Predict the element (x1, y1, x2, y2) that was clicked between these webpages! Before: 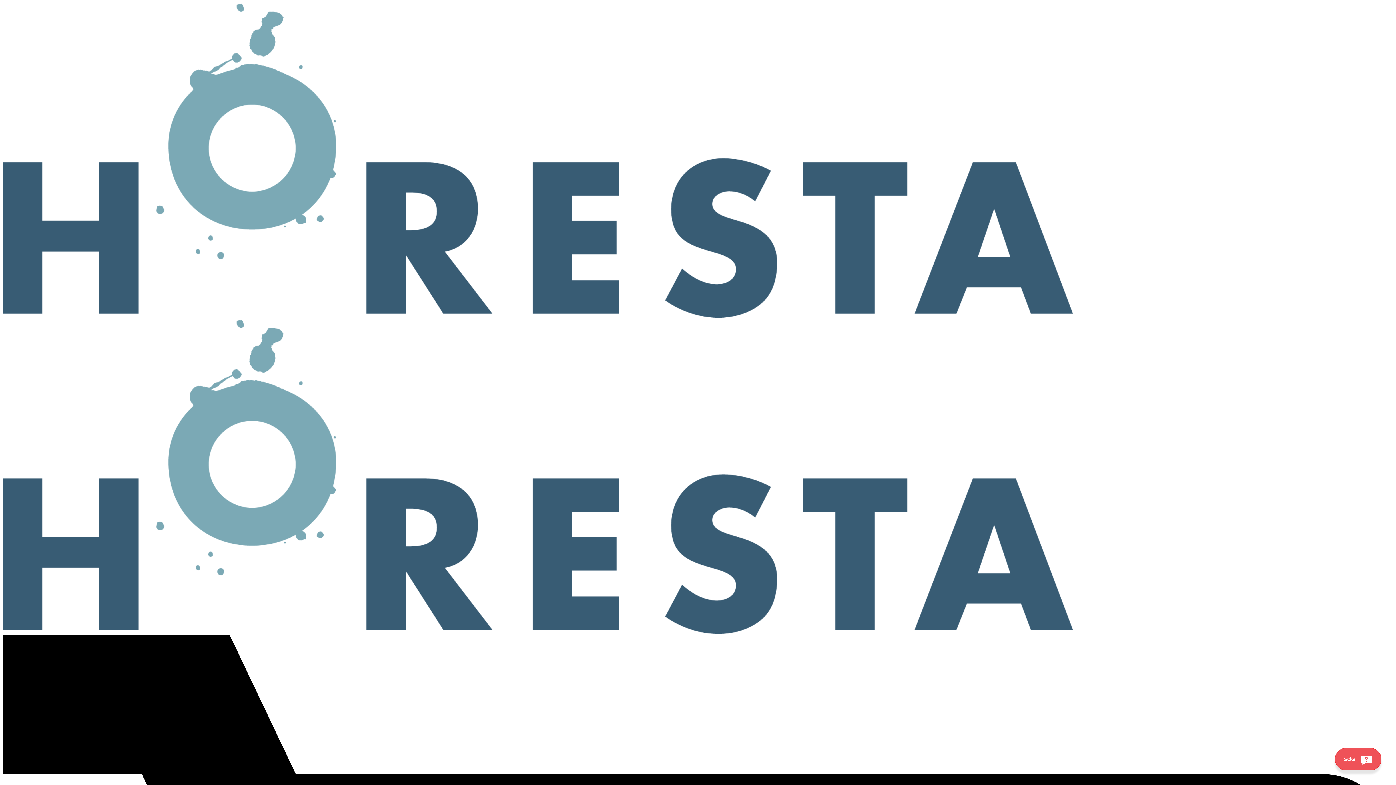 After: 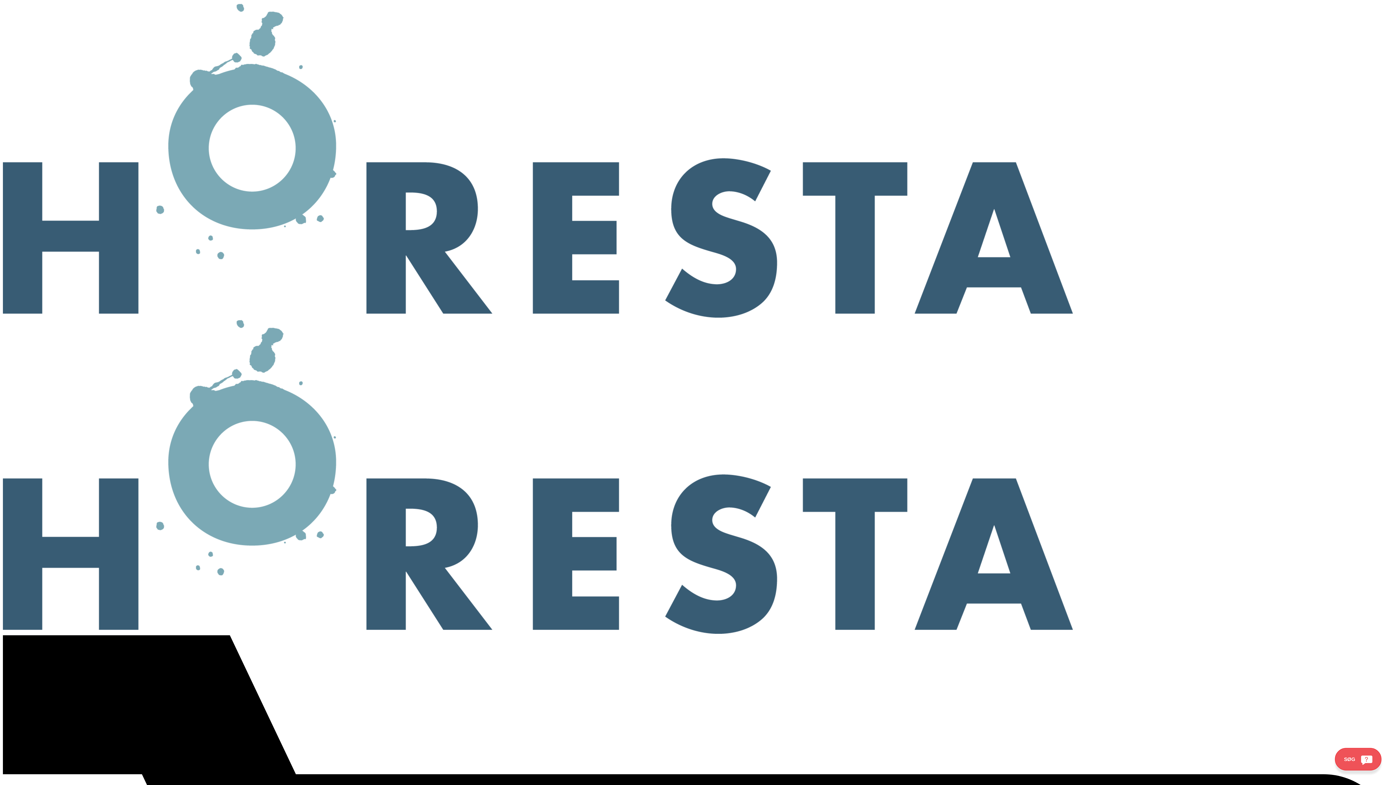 Action: bbox: (2, 312, 1073, 635) label:  